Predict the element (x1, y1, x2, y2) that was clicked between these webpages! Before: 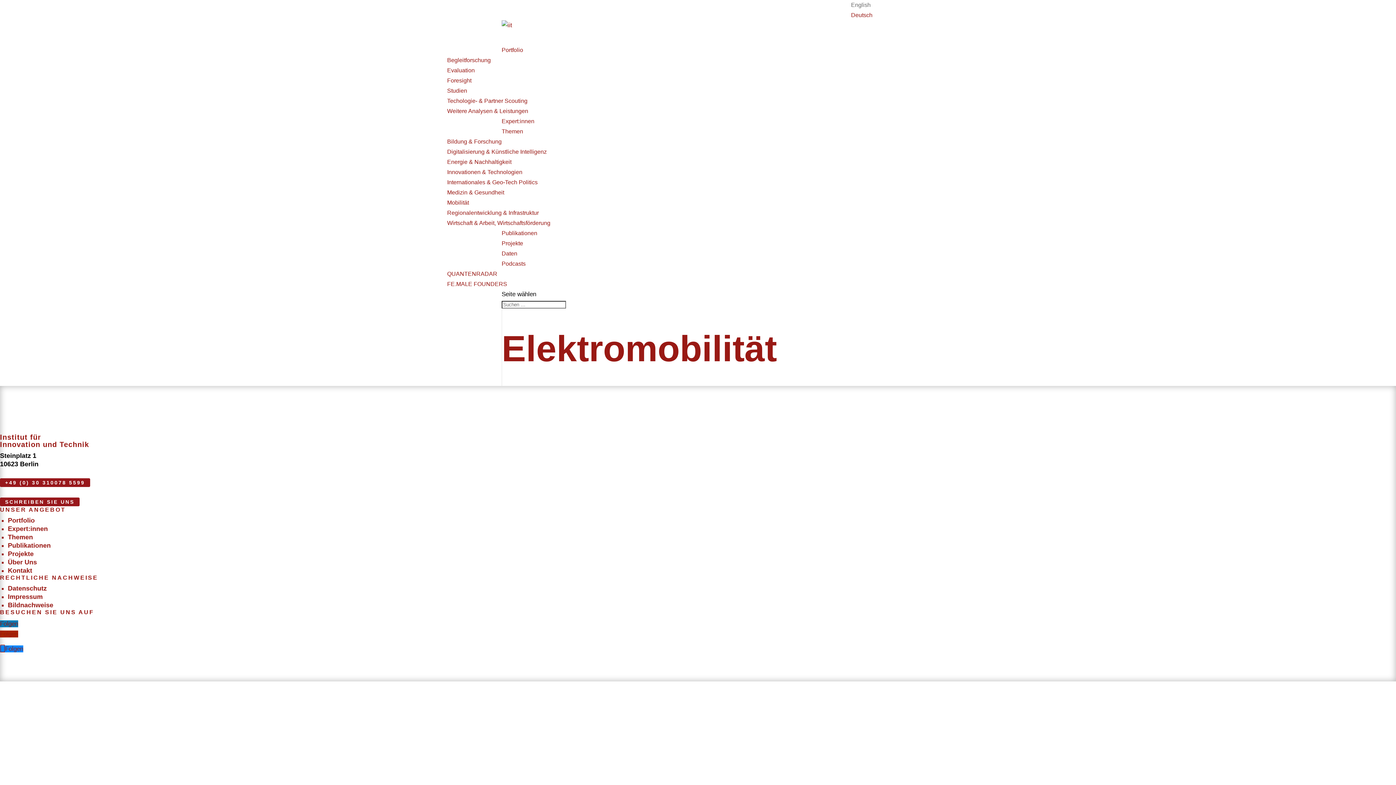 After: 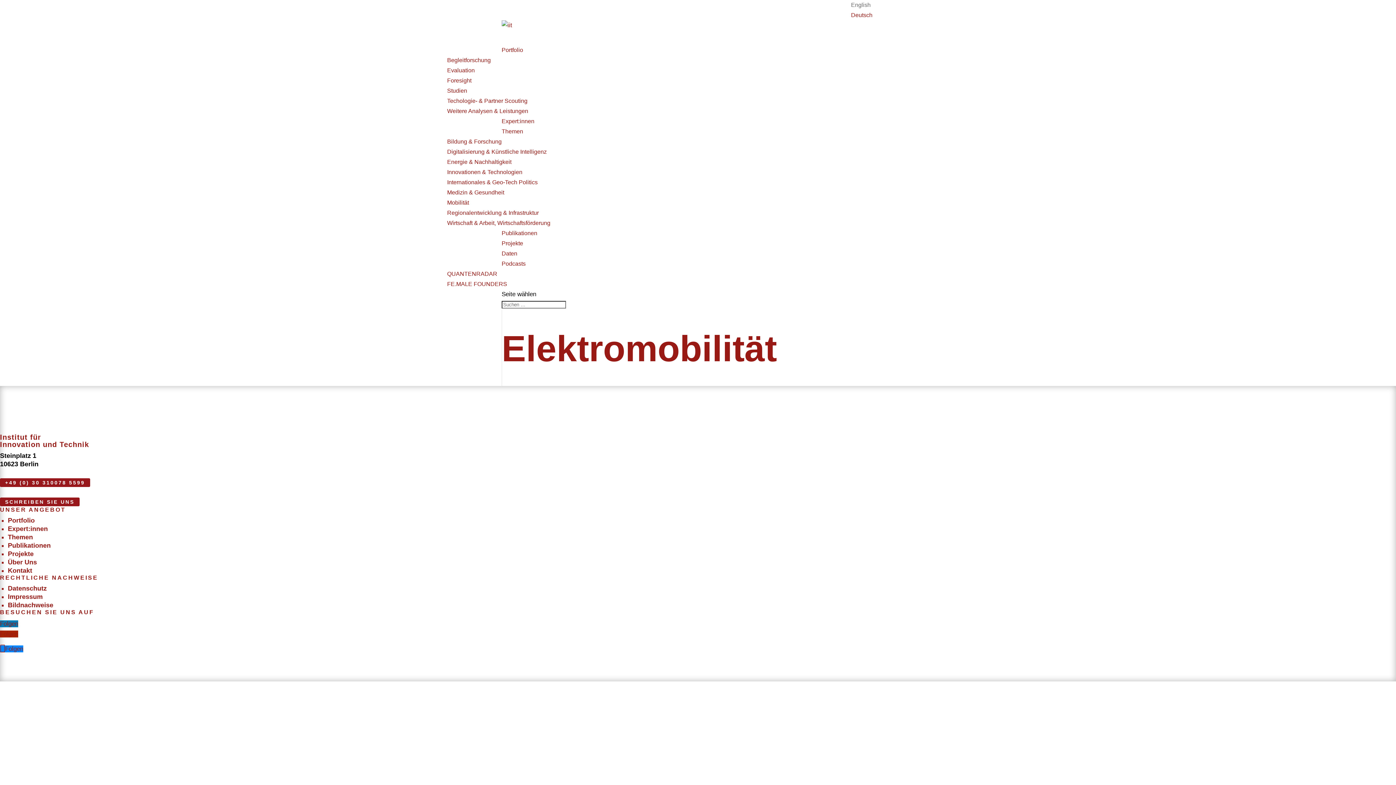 Action: label: Podcasts bbox: (501, 260, 525, 281)